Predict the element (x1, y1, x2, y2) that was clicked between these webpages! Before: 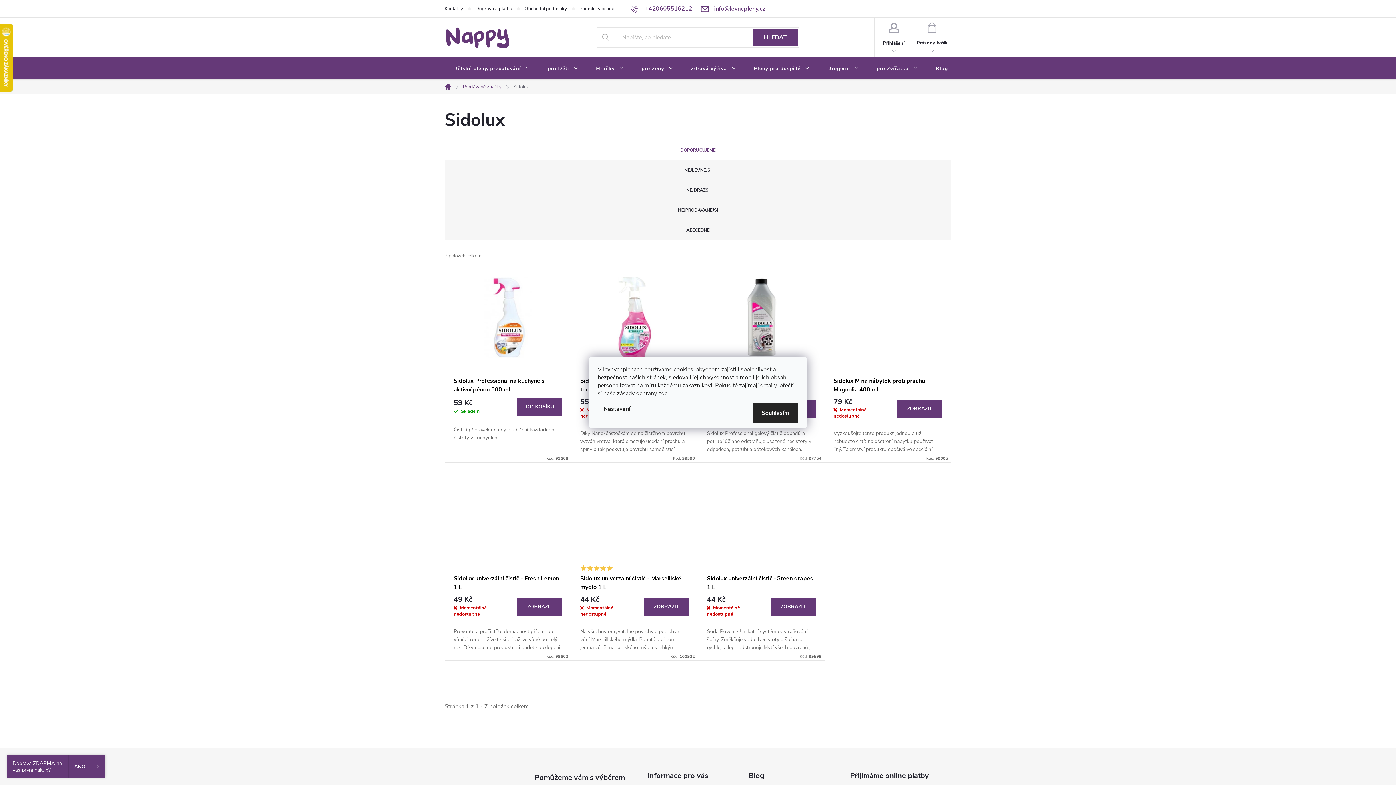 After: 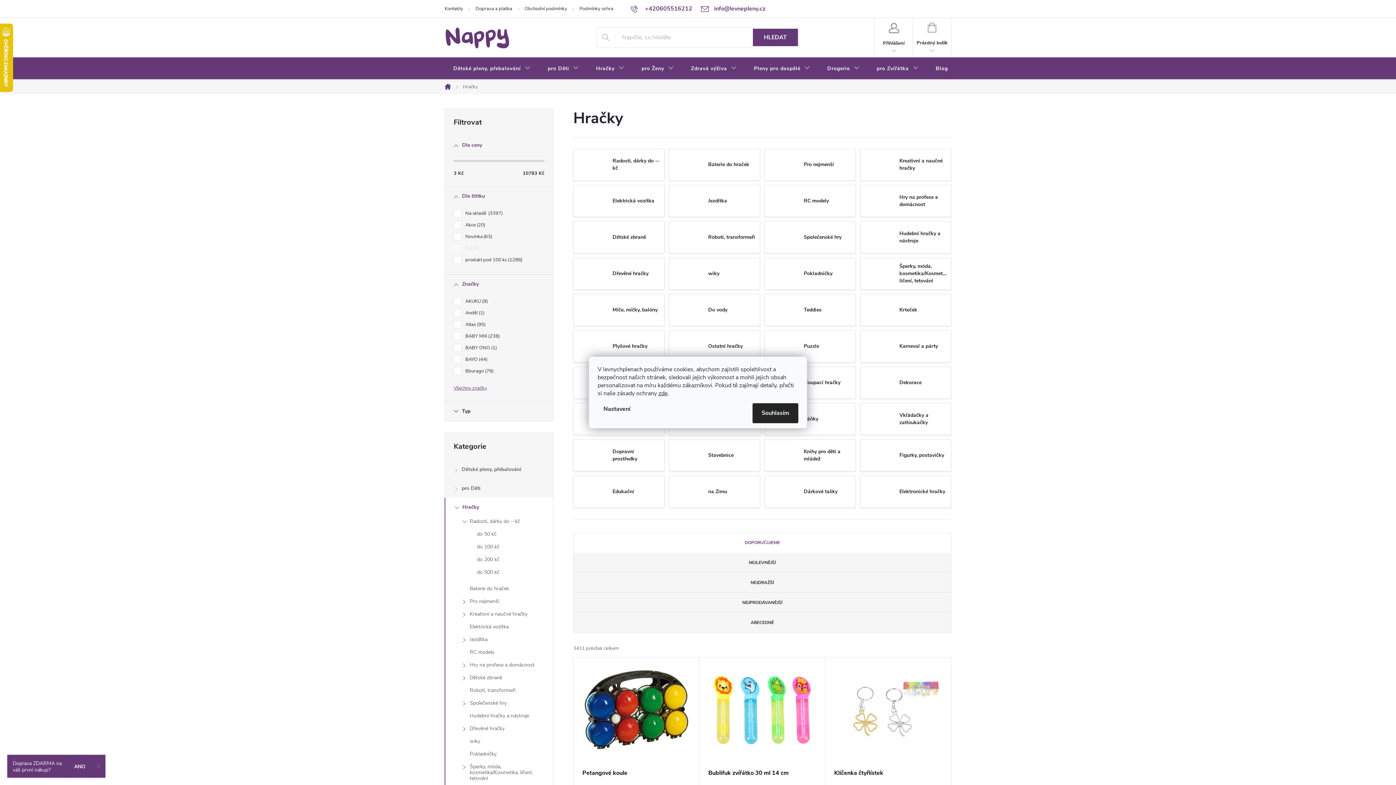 Action: label: Hračky bbox: (587, 57, 633, 80)